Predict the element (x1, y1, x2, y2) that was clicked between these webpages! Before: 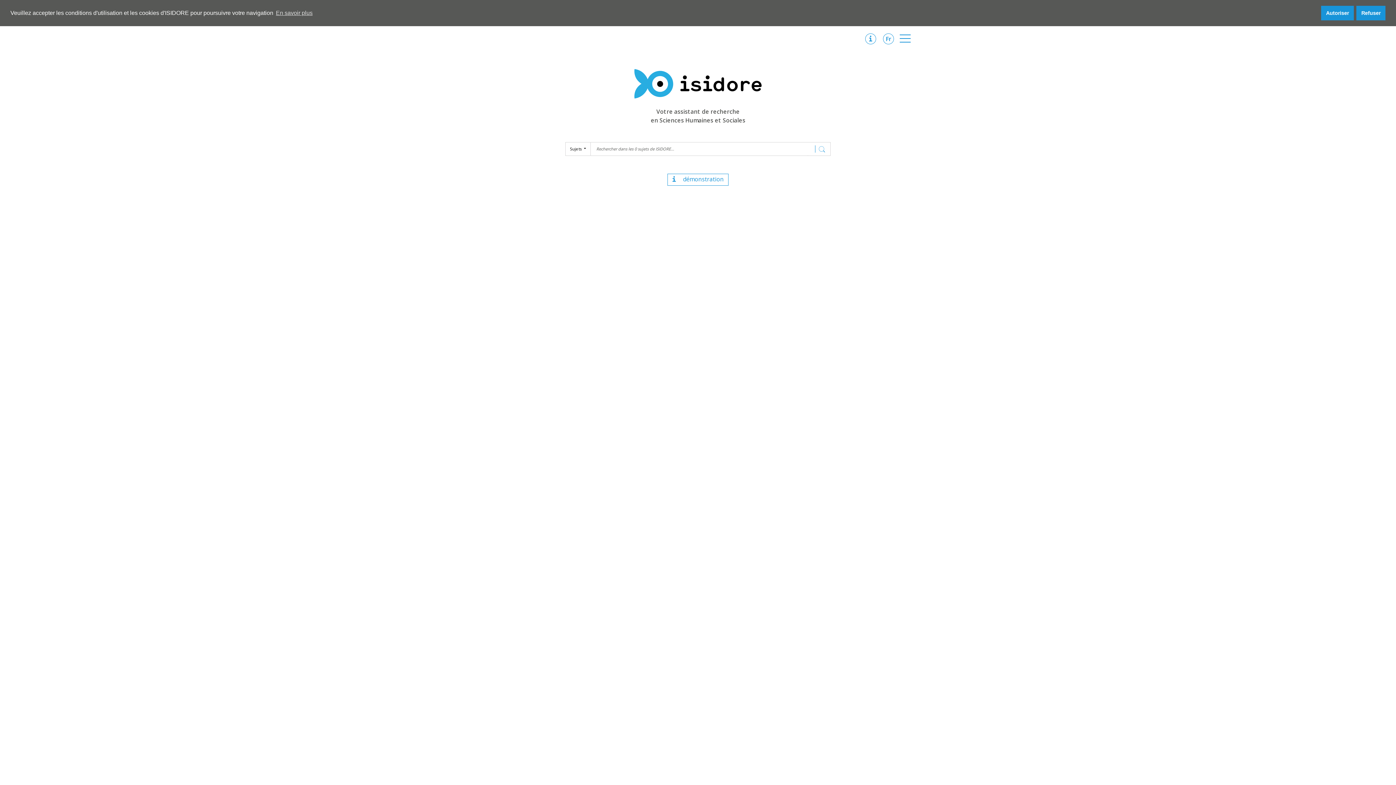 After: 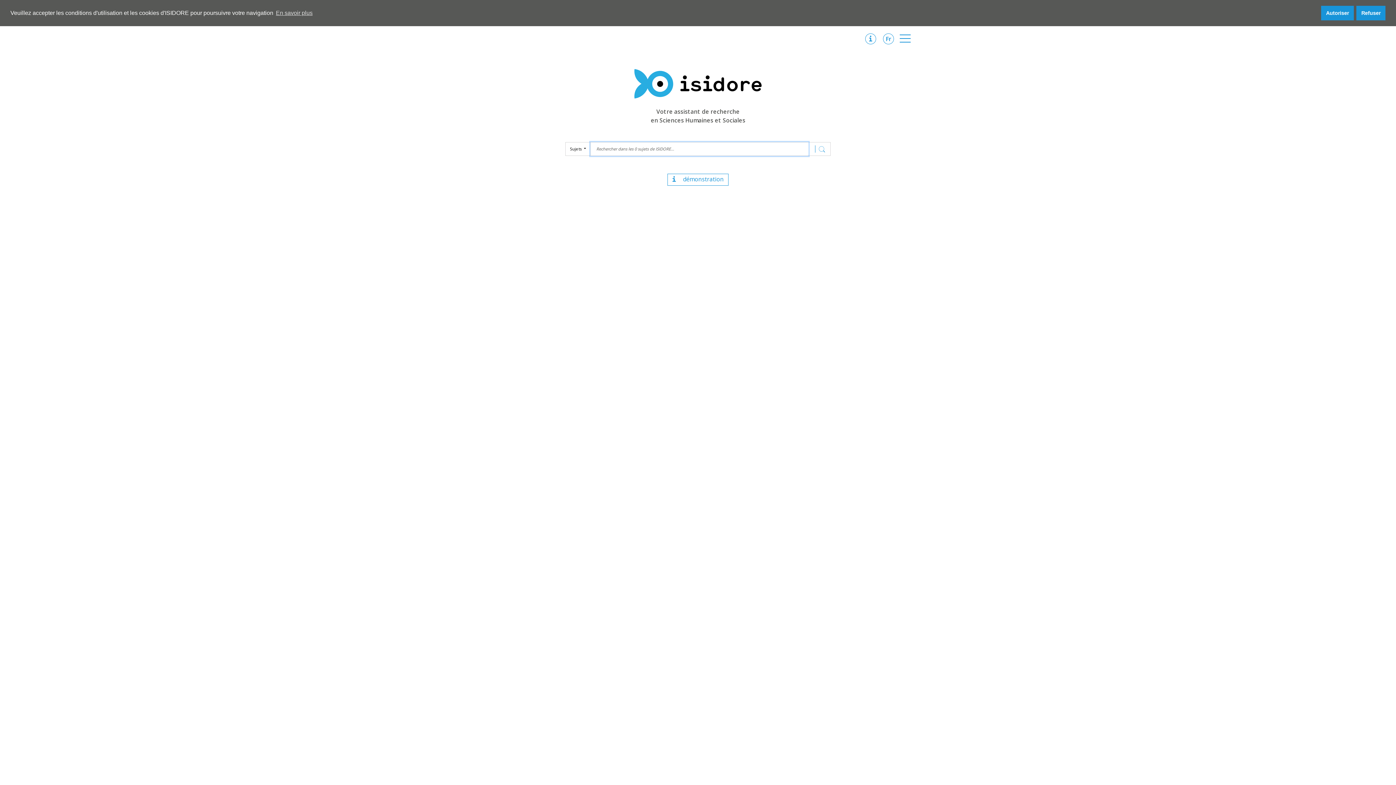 Action: bbox: (818, 144, 826, 153)